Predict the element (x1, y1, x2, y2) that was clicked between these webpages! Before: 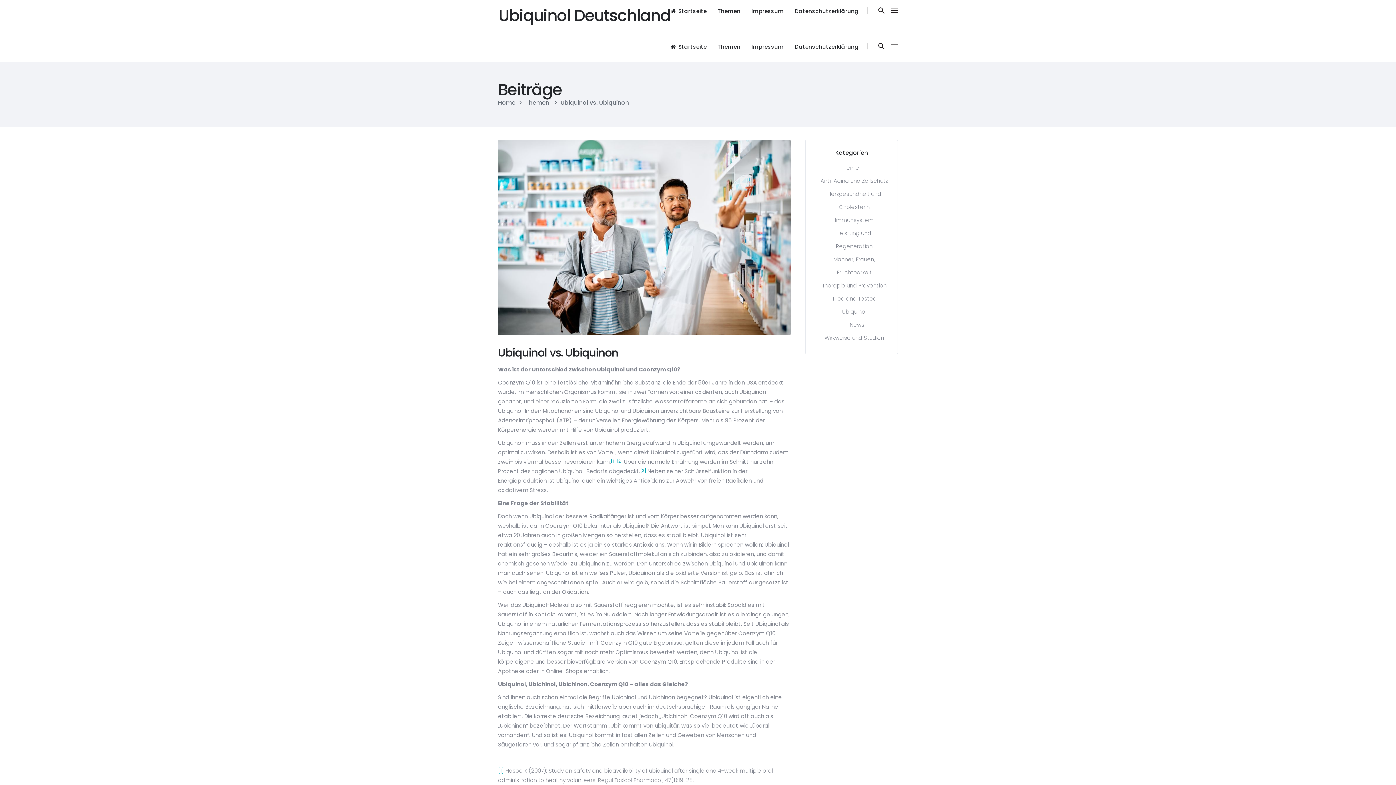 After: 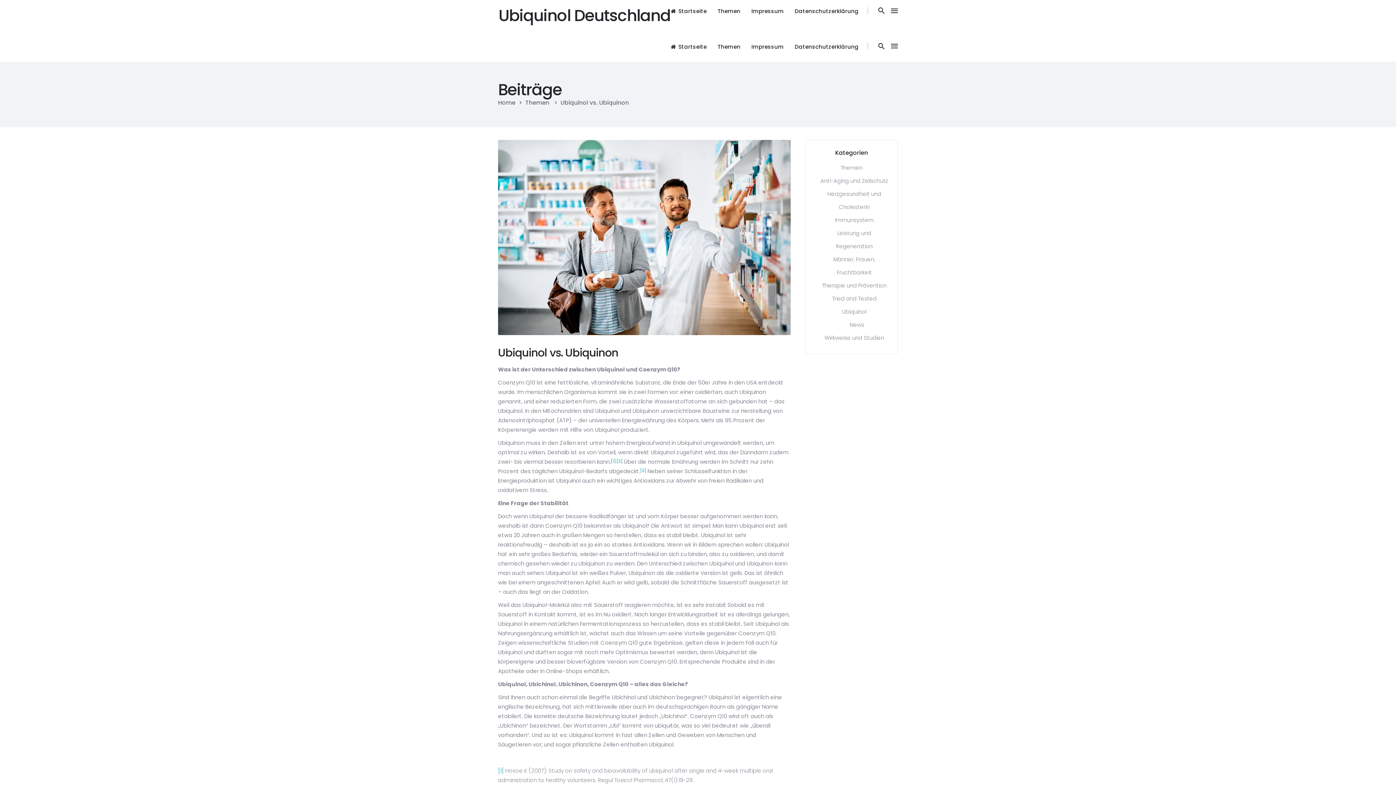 Action: bbox: (498, 345, 618, 360) label: Ubiquinol vs. Ubiquinon